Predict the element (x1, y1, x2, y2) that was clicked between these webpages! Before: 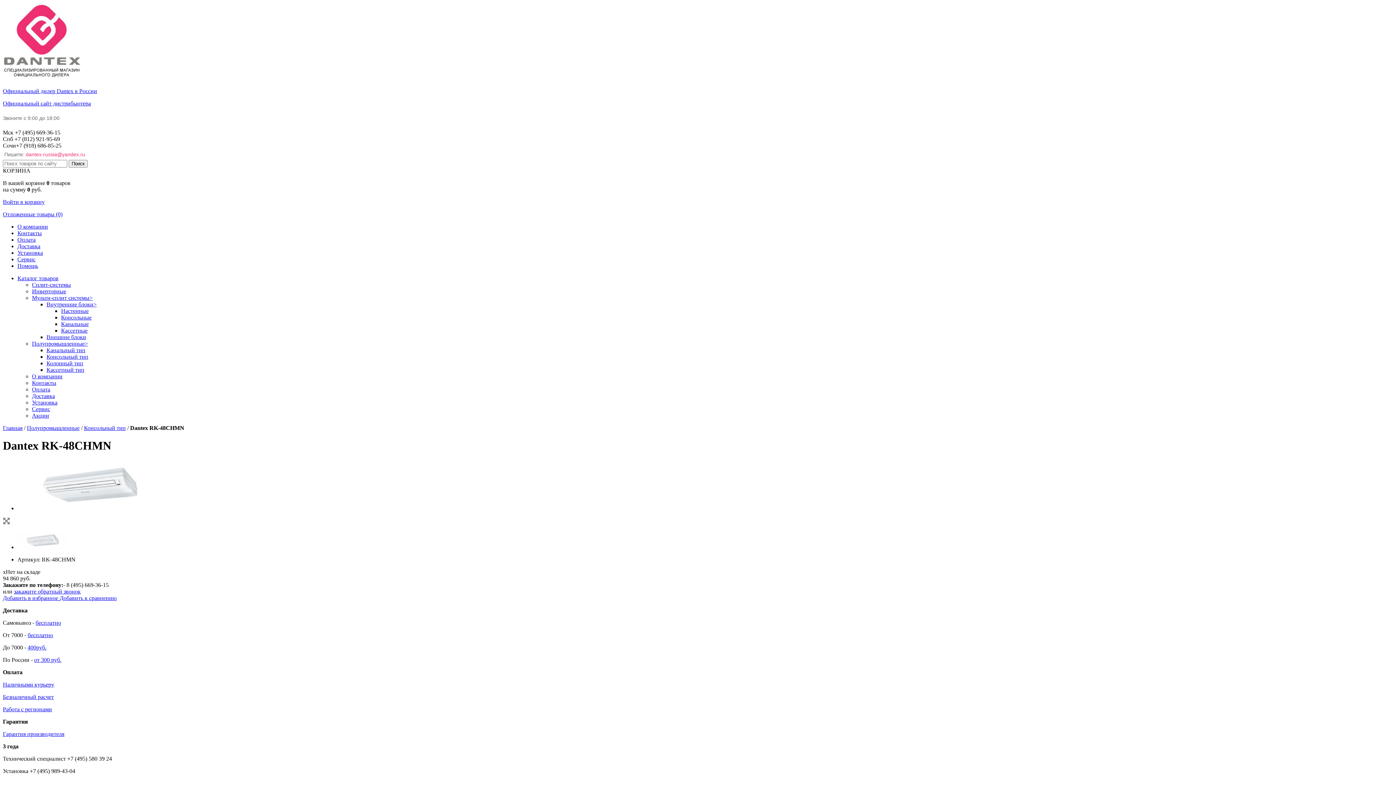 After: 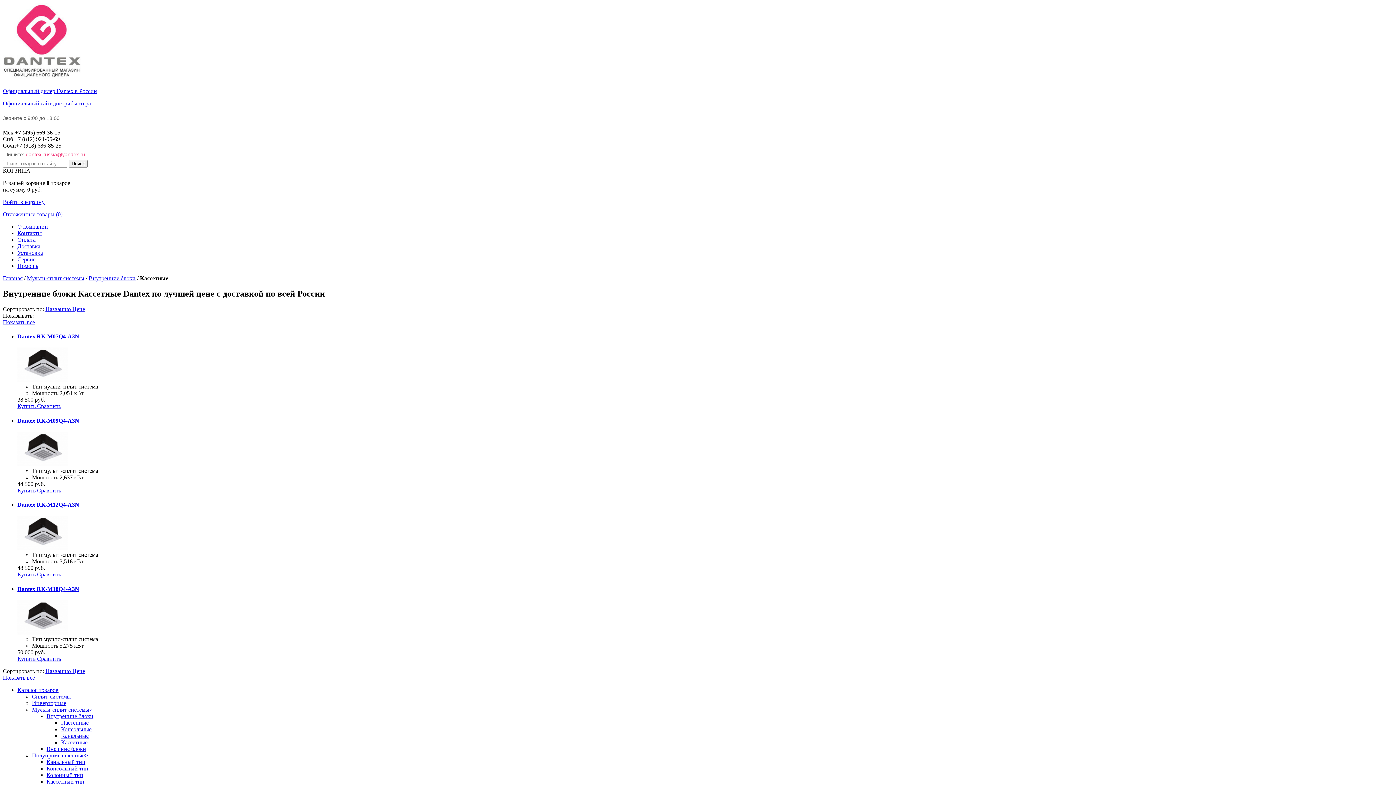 Action: label: Кассетные bbox: (61, 327, 87, 333)